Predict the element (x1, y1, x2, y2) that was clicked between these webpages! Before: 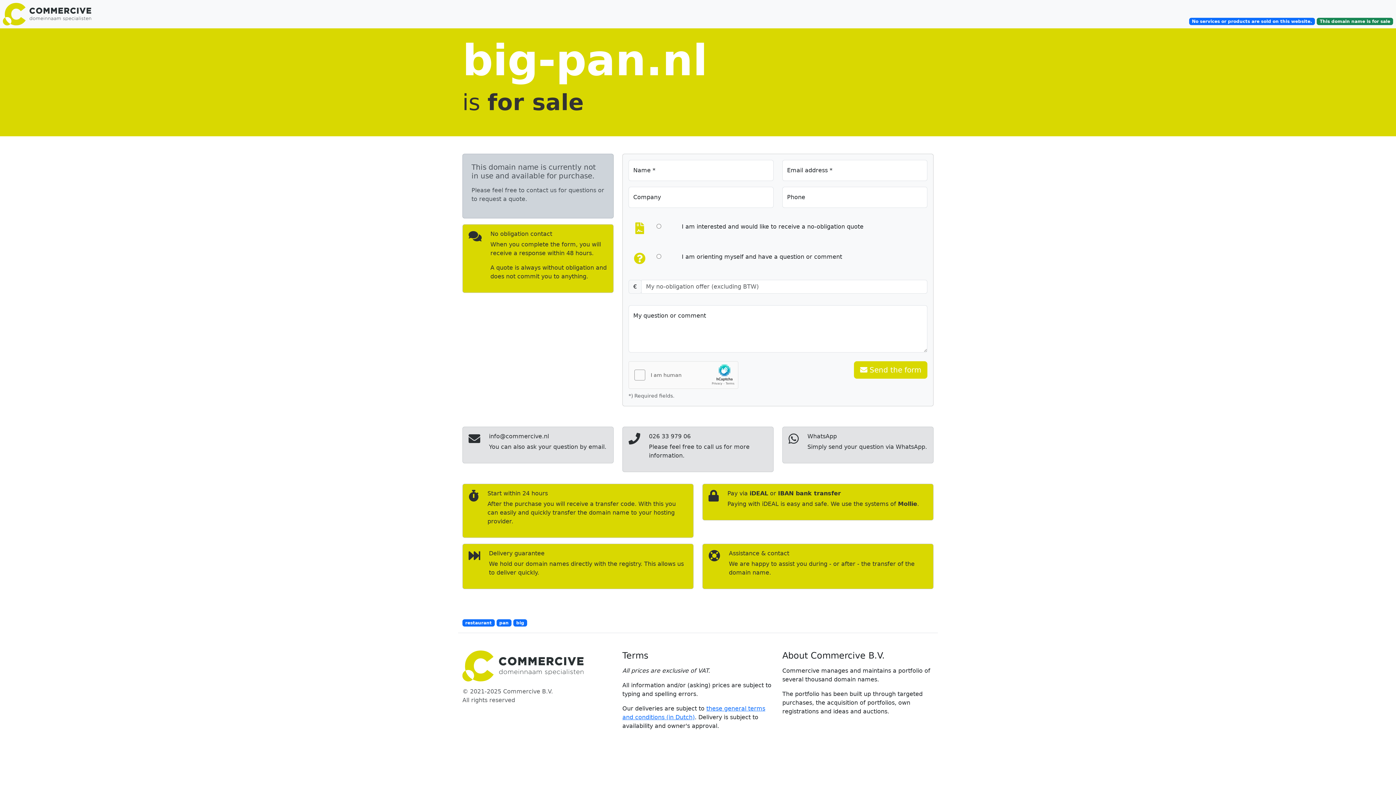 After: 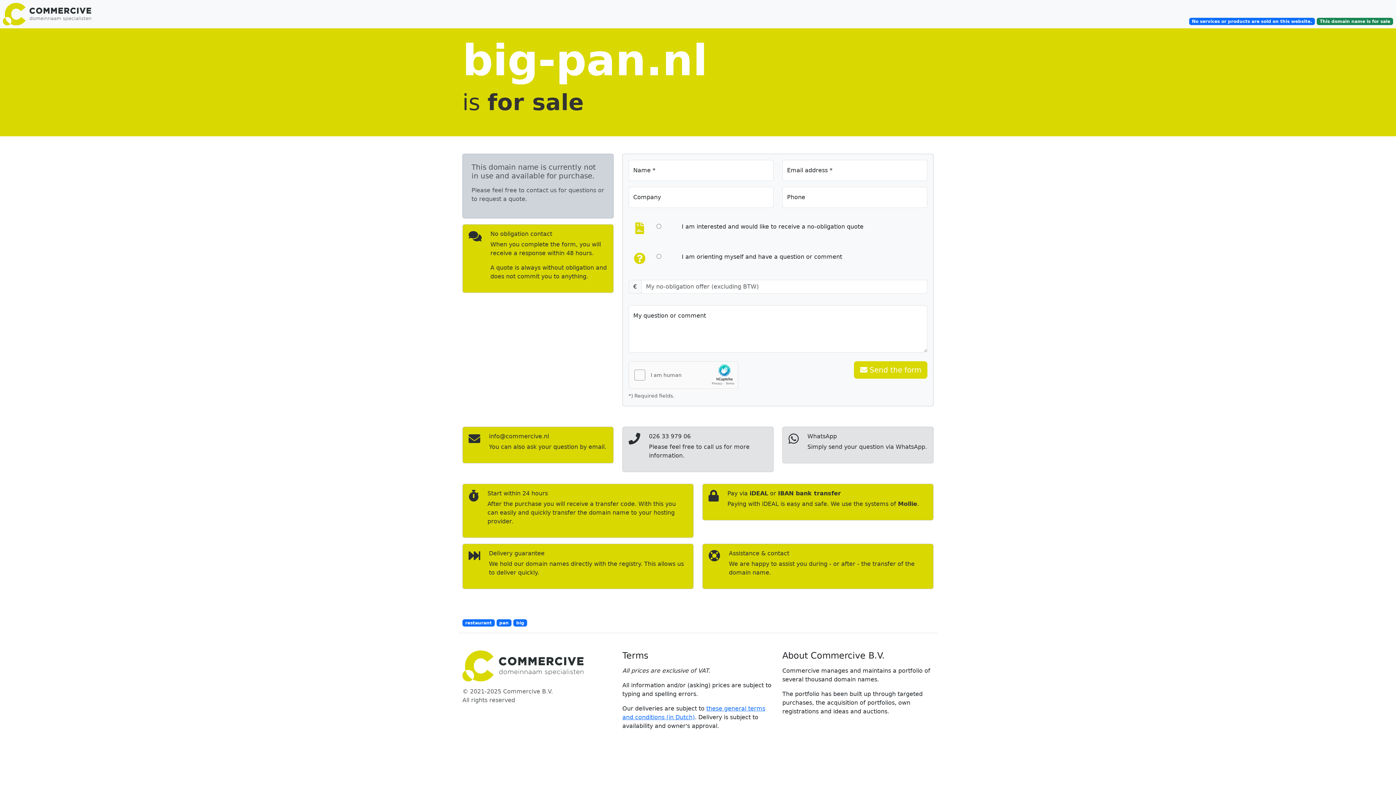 Action: label: info@commercive.nl

You can also ask your question by email. bbox: (462, 426, 613, 463)